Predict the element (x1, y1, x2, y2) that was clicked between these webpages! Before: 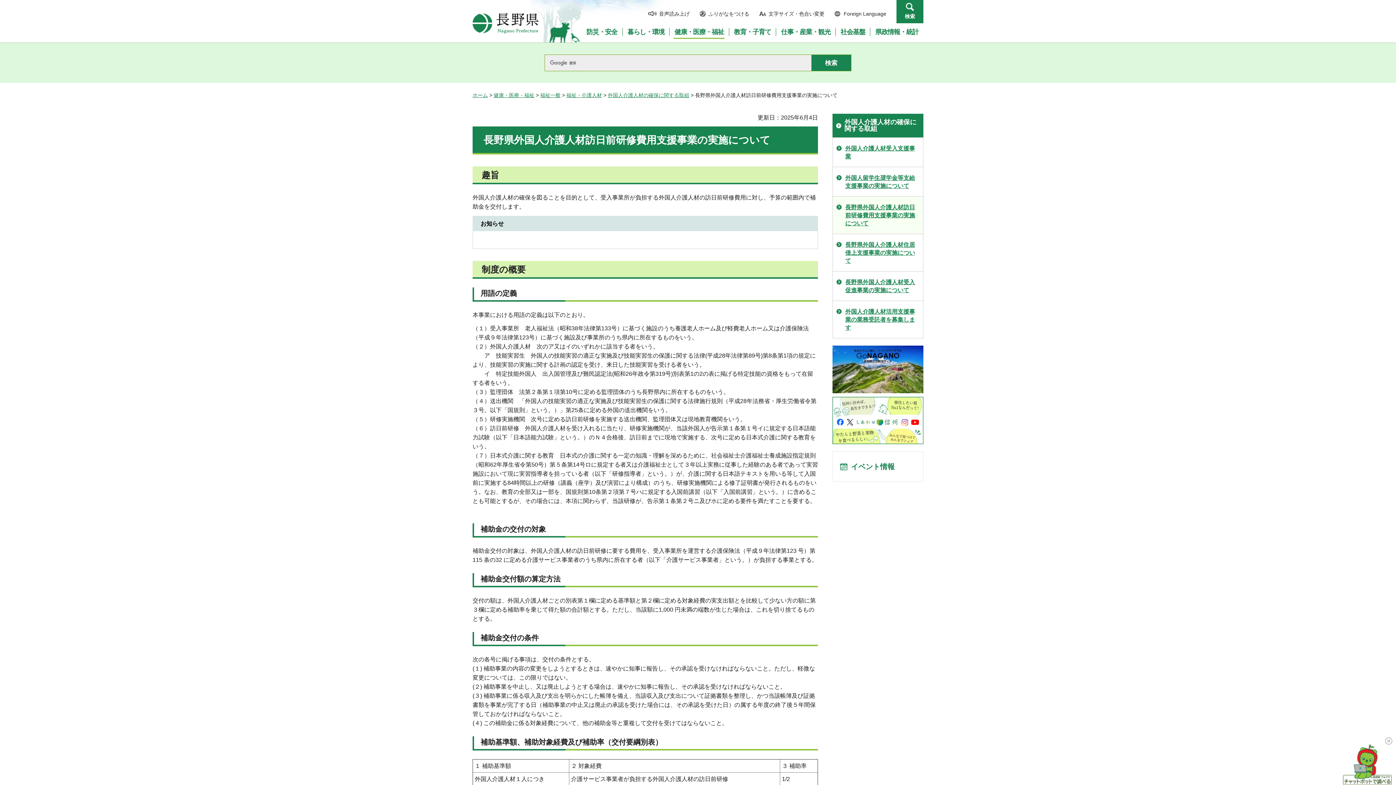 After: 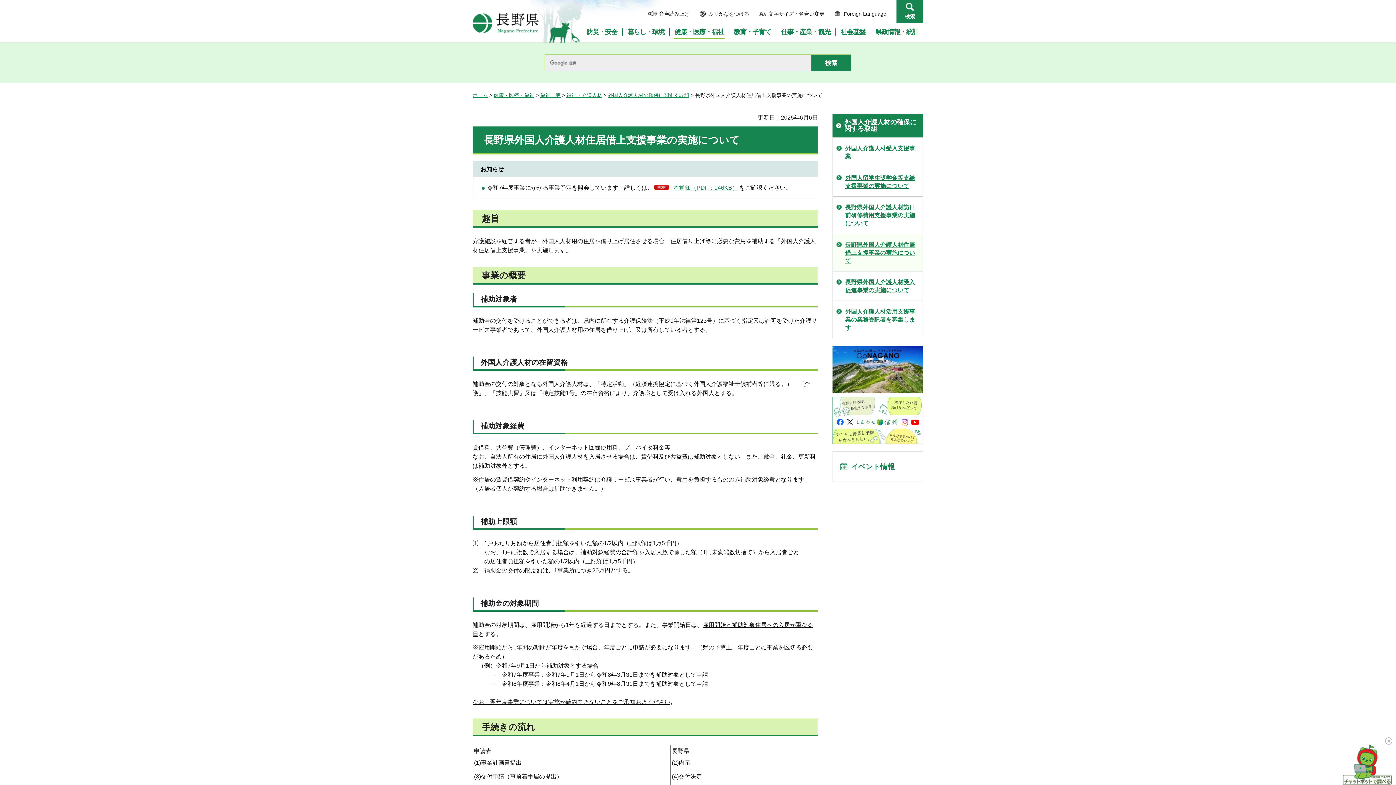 Action: label: 長野県外国人介護人材住居借上支援事業の実施について bbox: (833, 234, 923, 271)